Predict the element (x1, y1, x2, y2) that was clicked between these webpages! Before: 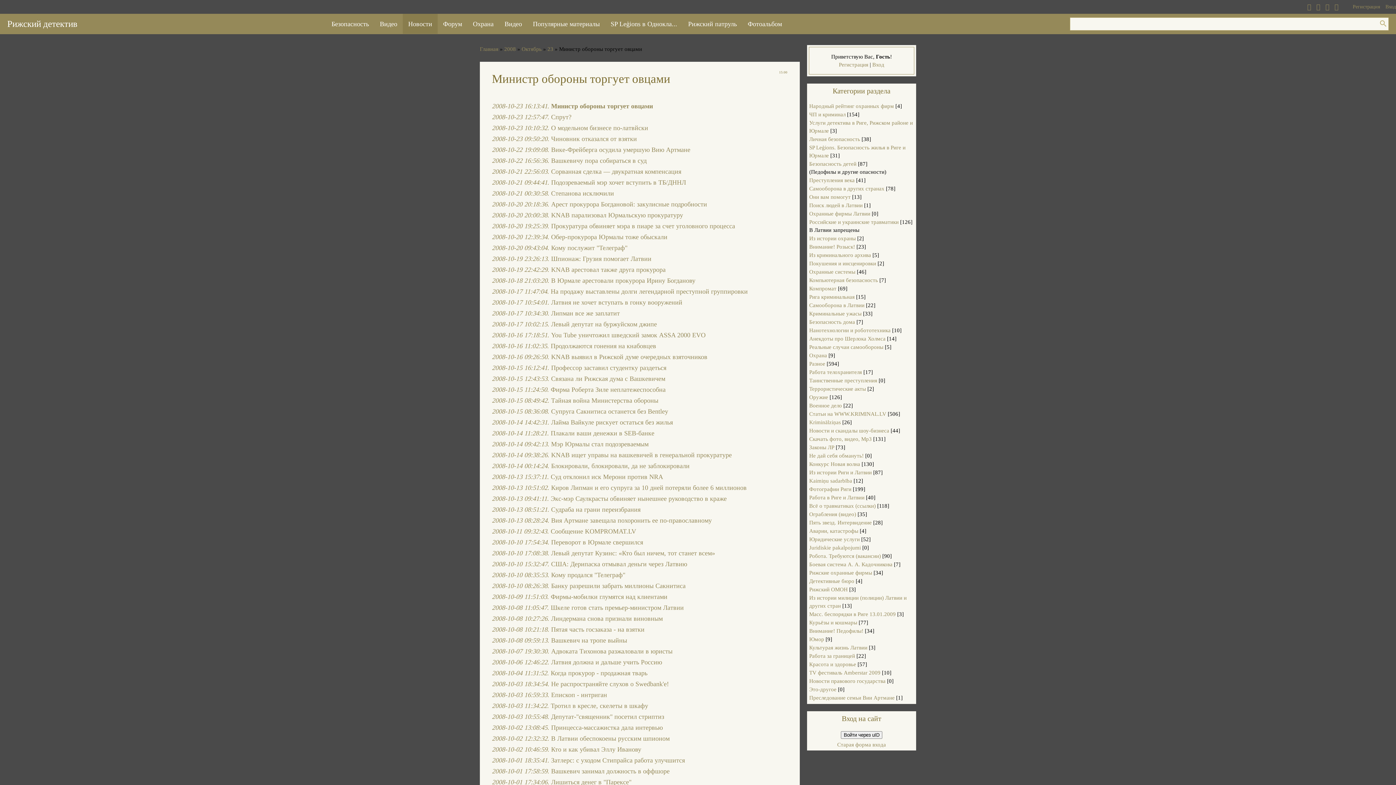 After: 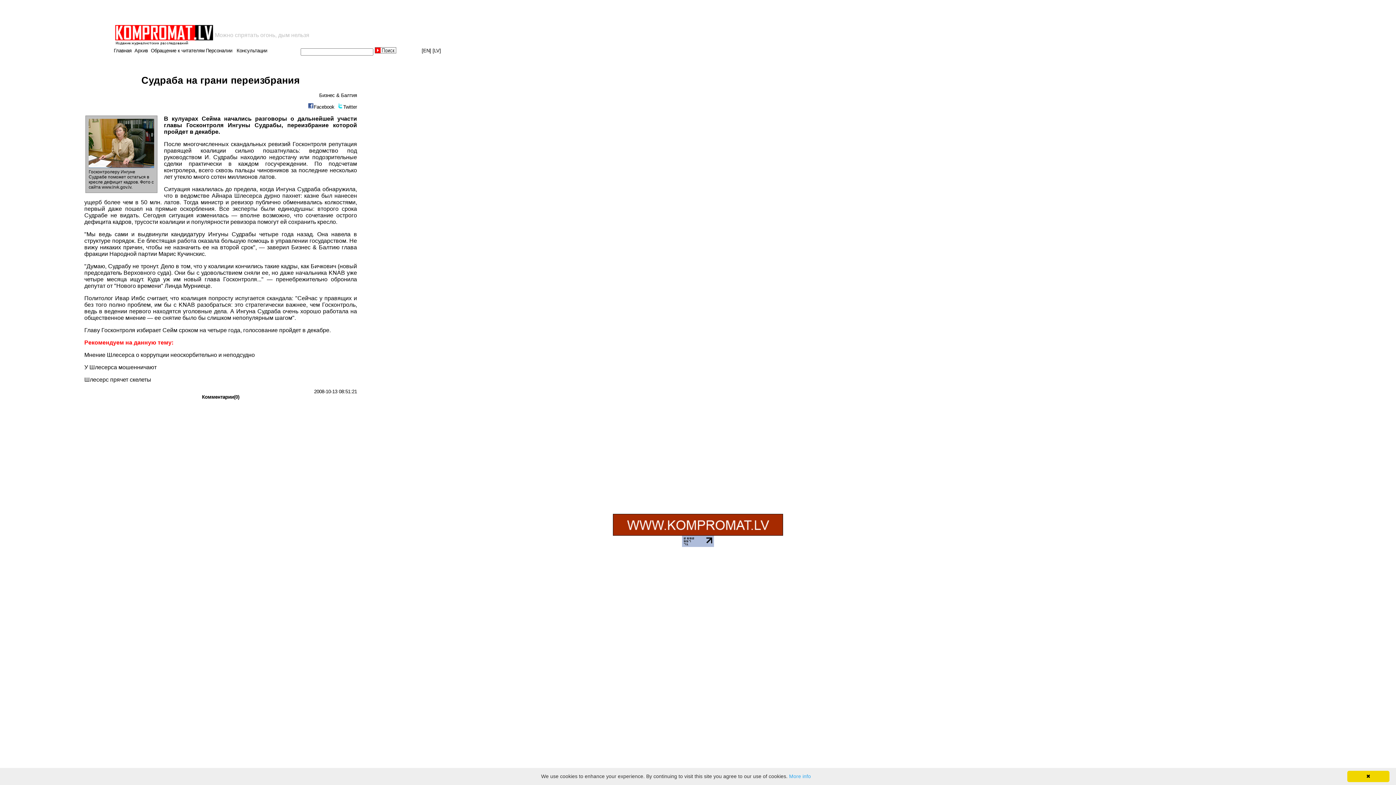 Action: label: 2008-10-13 08:51:21. Судраба на грани переизбрания bbox: (492, 506, 640, 513)